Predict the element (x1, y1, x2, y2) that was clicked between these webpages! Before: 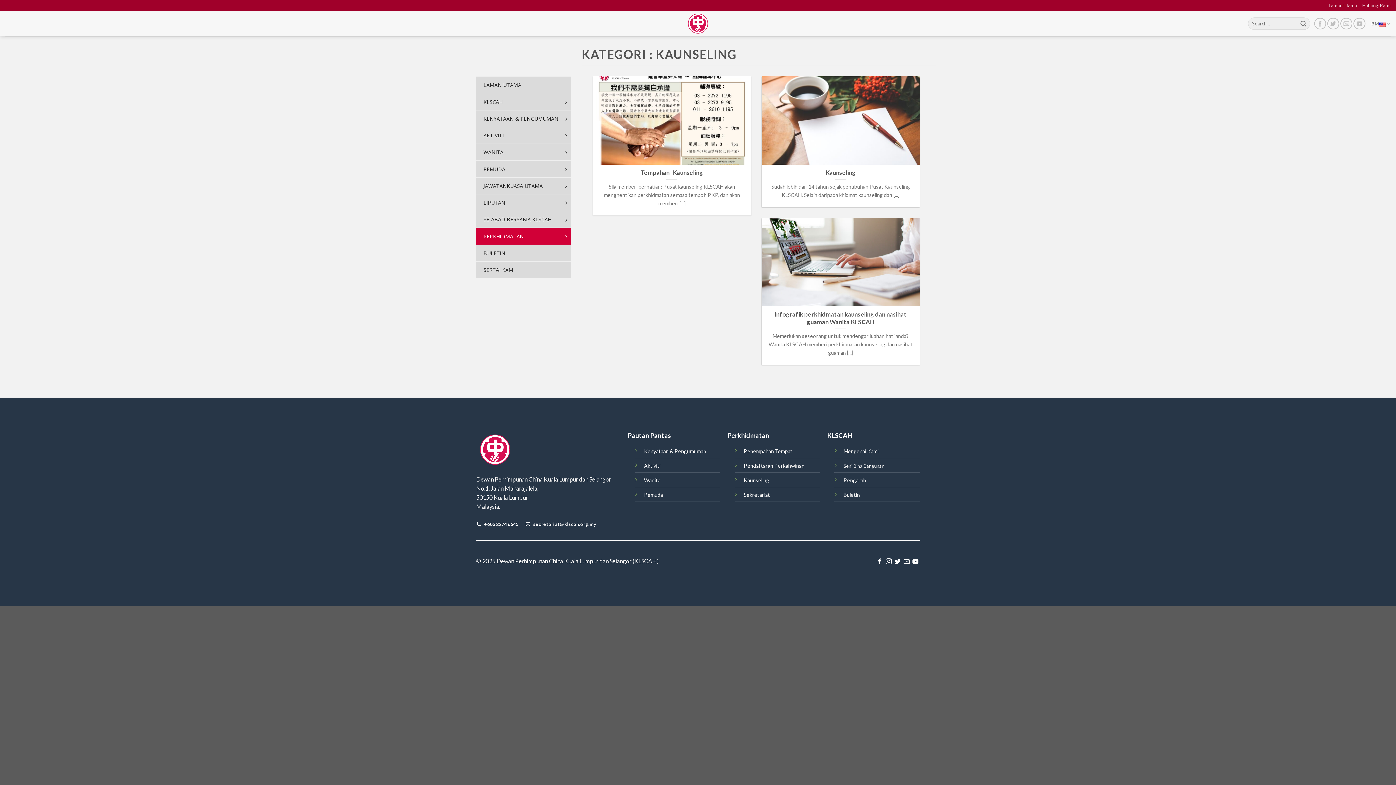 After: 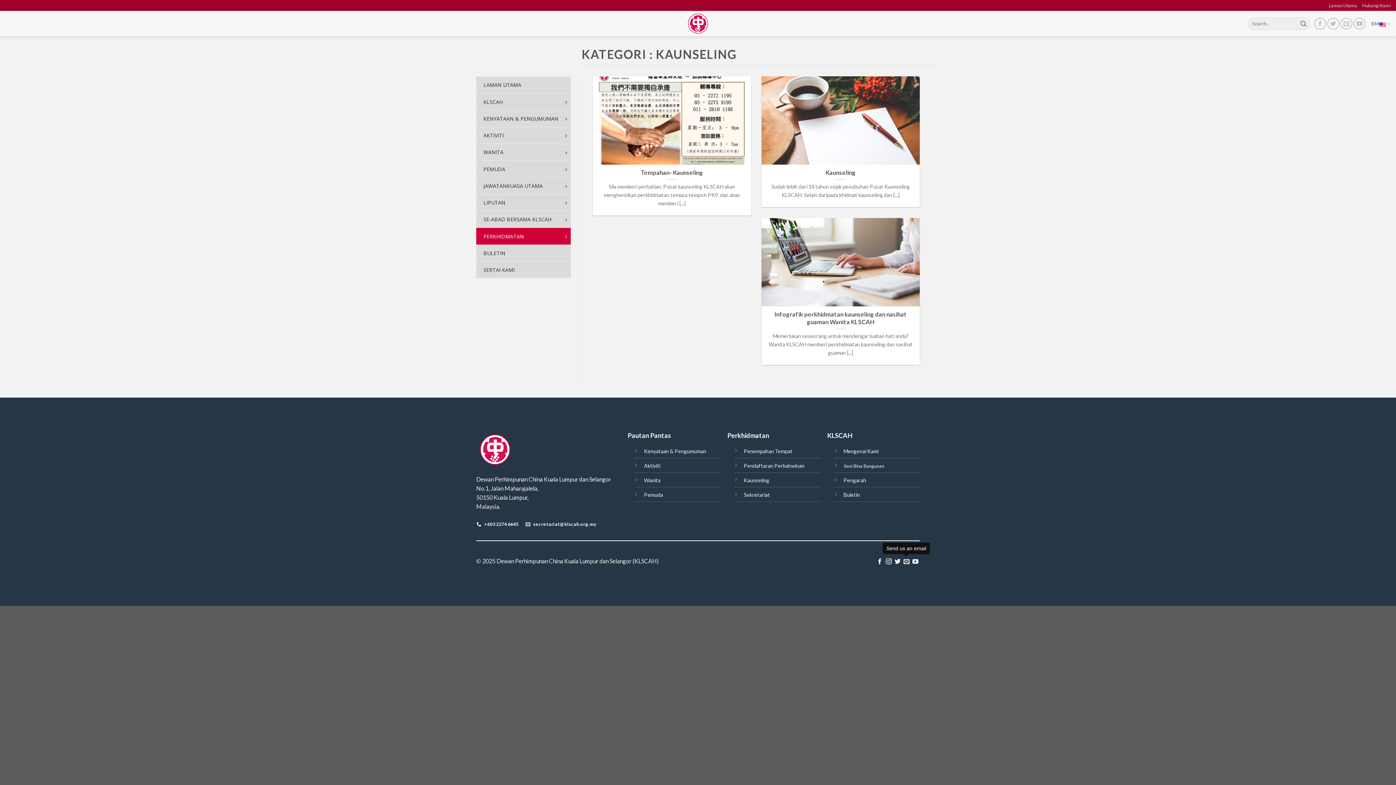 Action: bbox: (903, 558, 909, 565)